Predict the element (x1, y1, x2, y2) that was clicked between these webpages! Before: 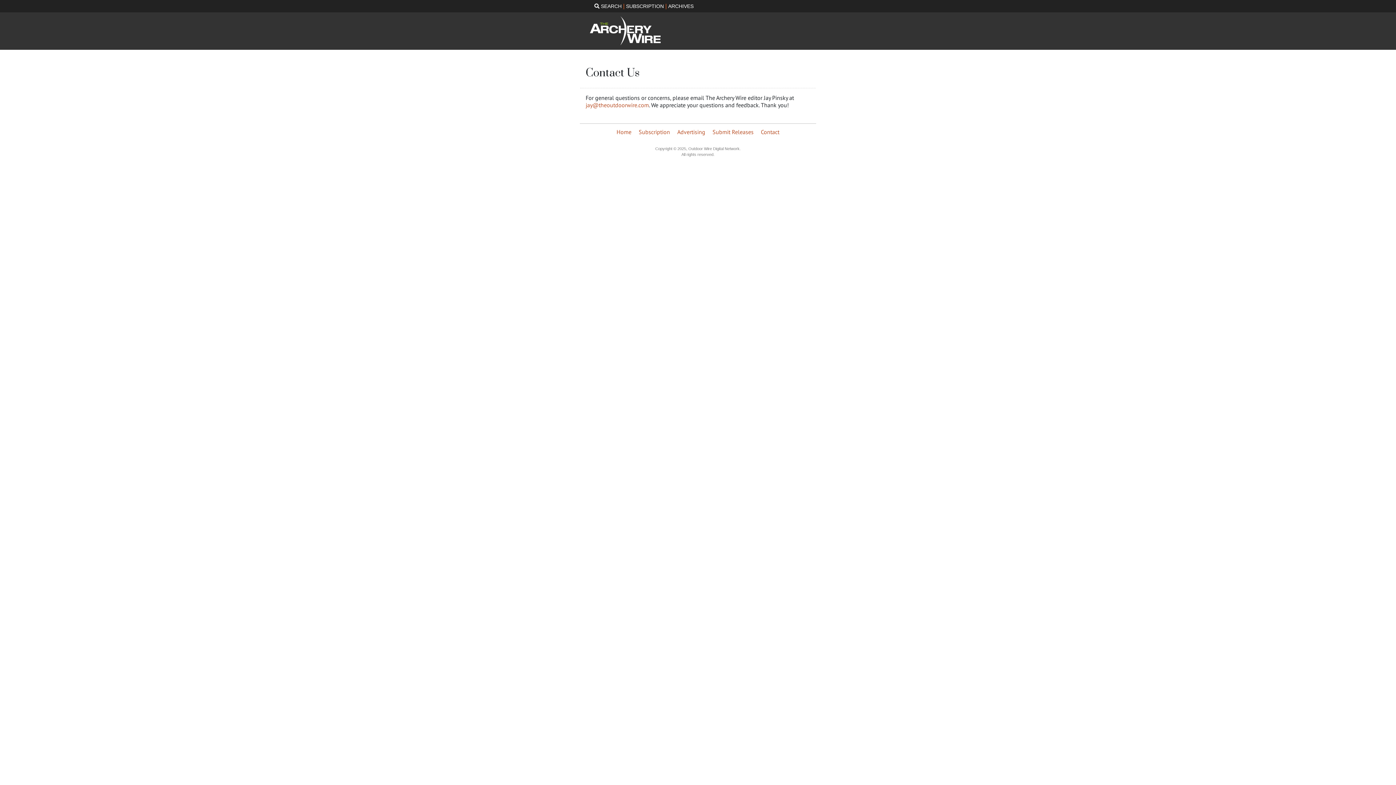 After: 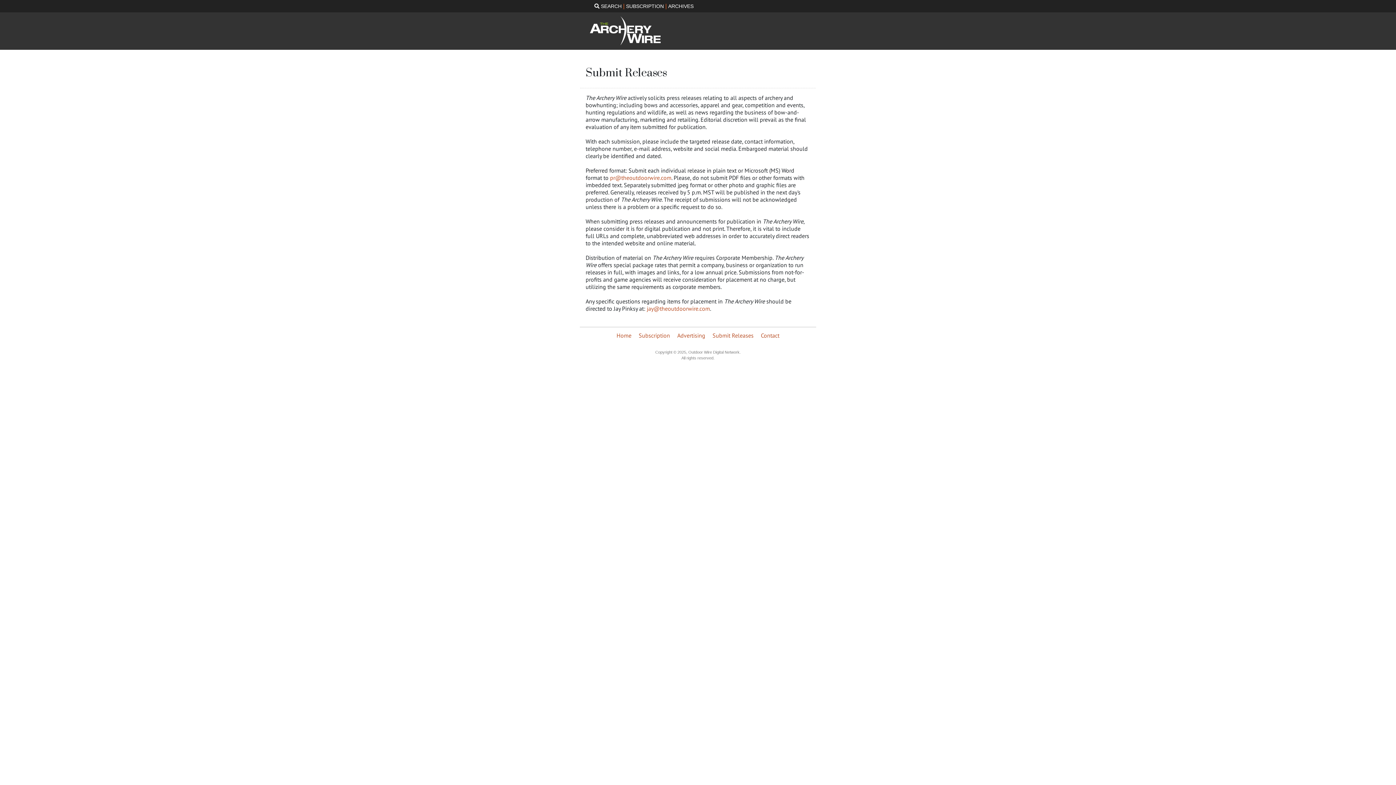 Action: label: Submit Releases bbox: (712, 128, 753, 135)